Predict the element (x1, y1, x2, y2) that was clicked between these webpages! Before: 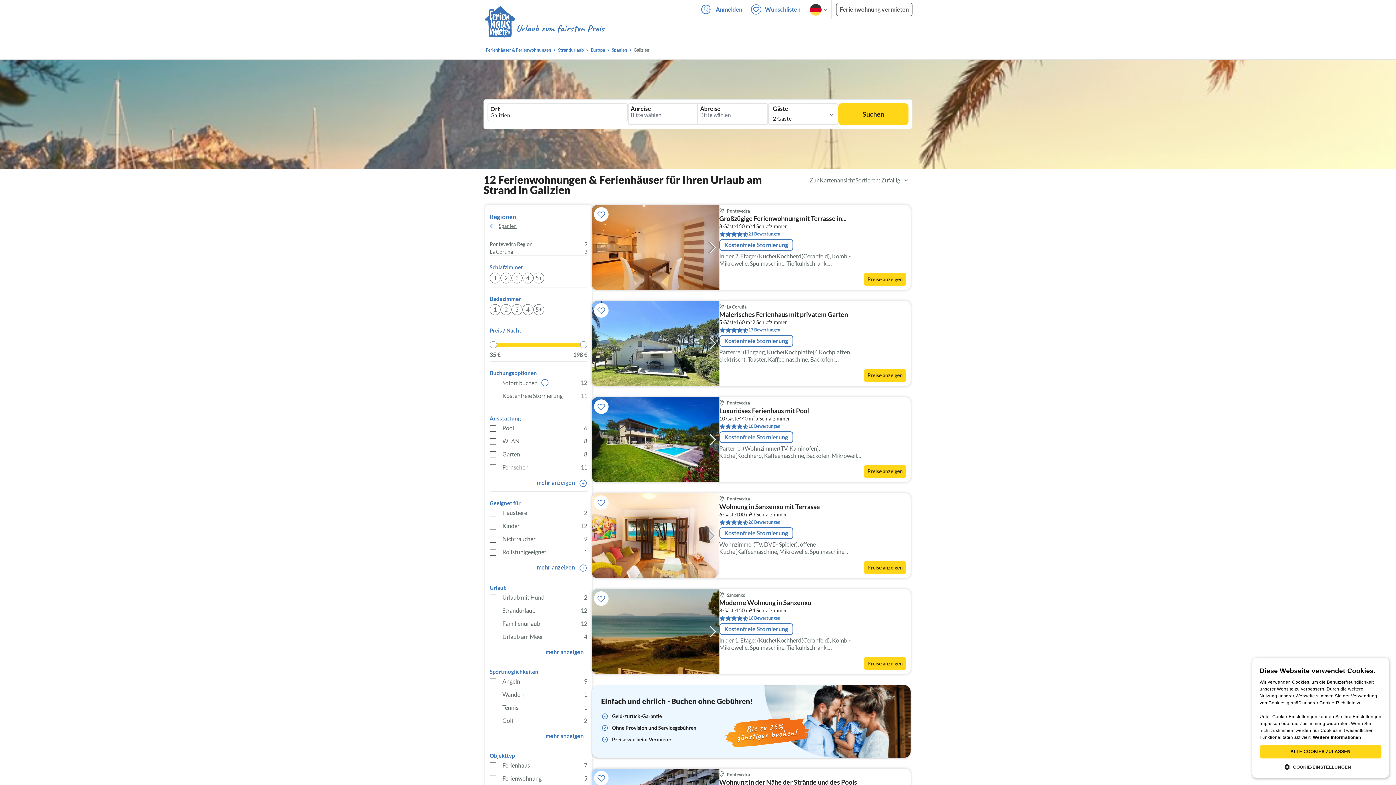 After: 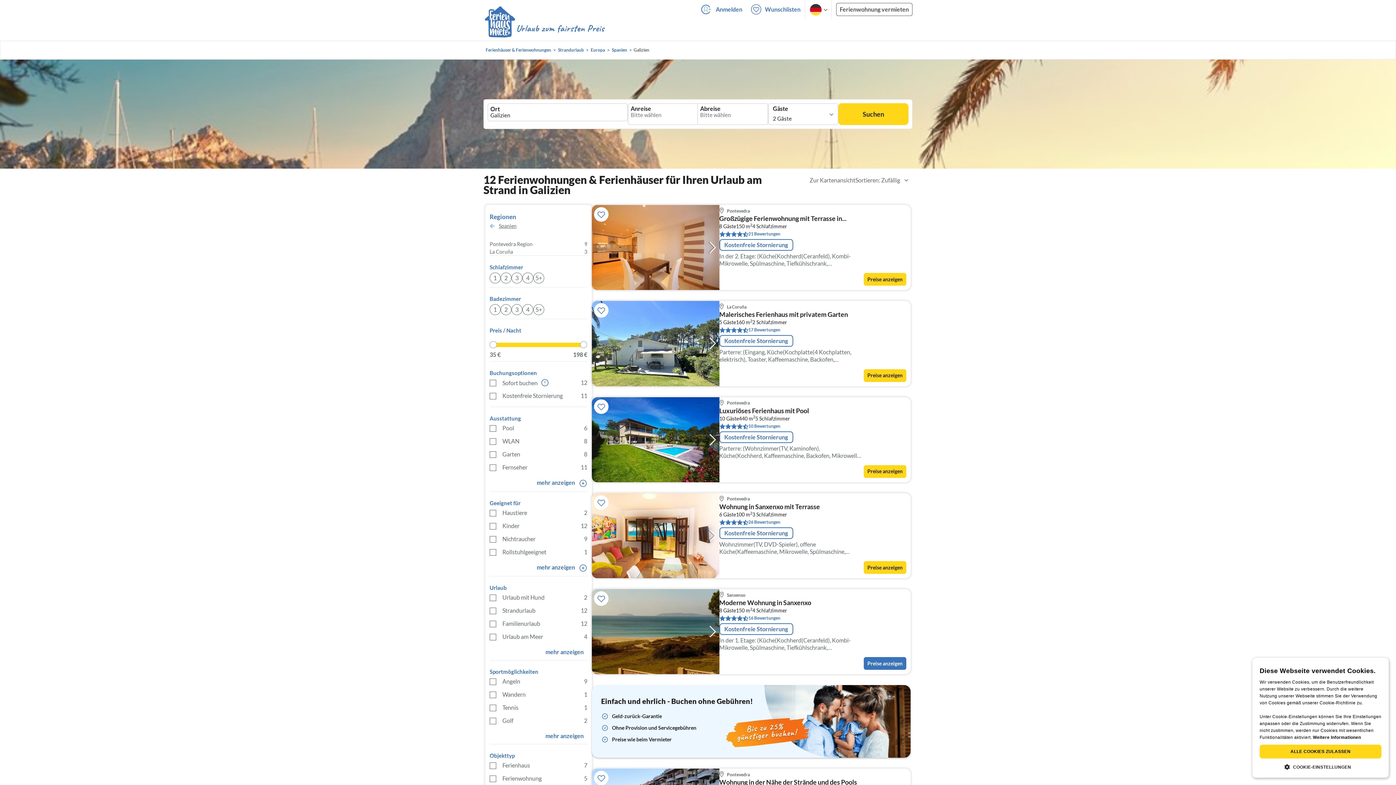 Action: label: Preise anzeigen bbox: (864, 657, 906, 670)